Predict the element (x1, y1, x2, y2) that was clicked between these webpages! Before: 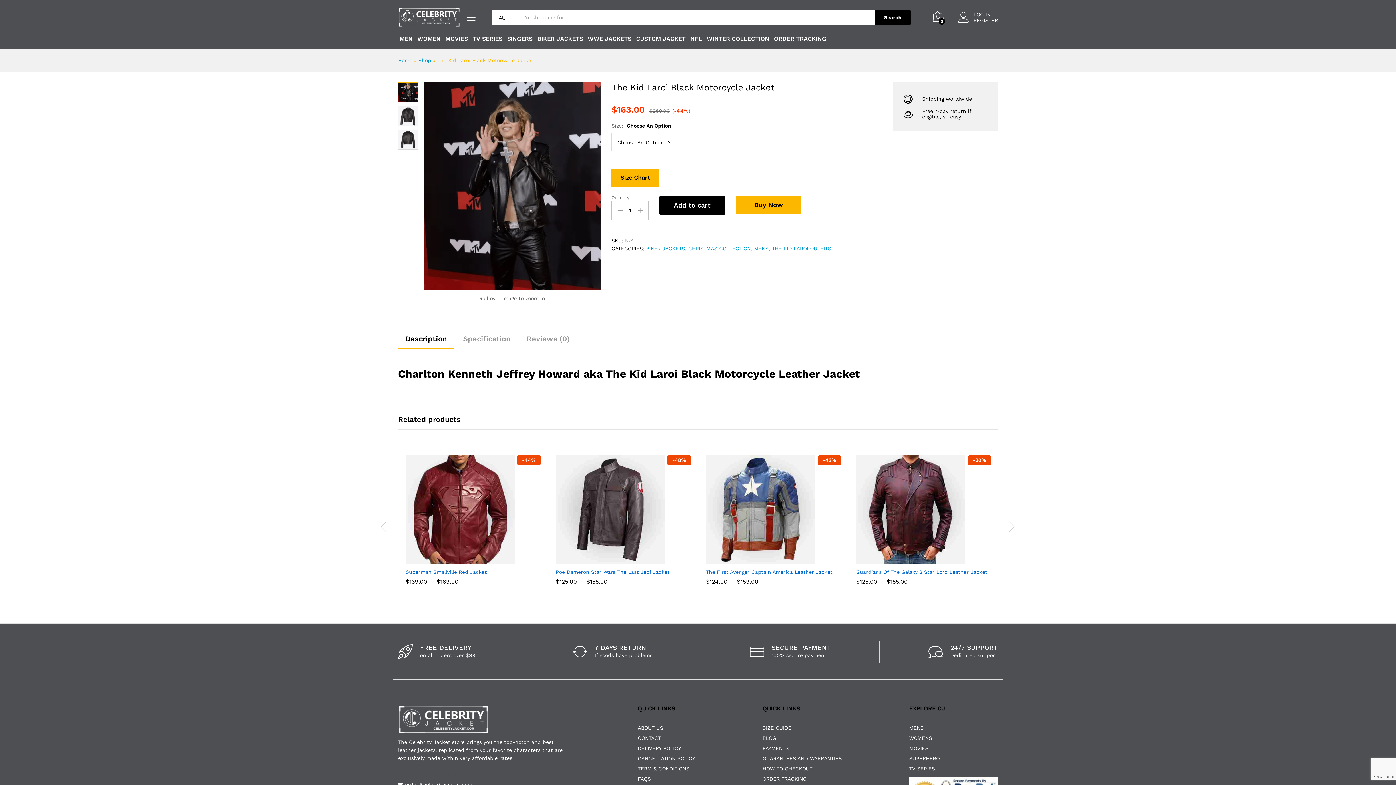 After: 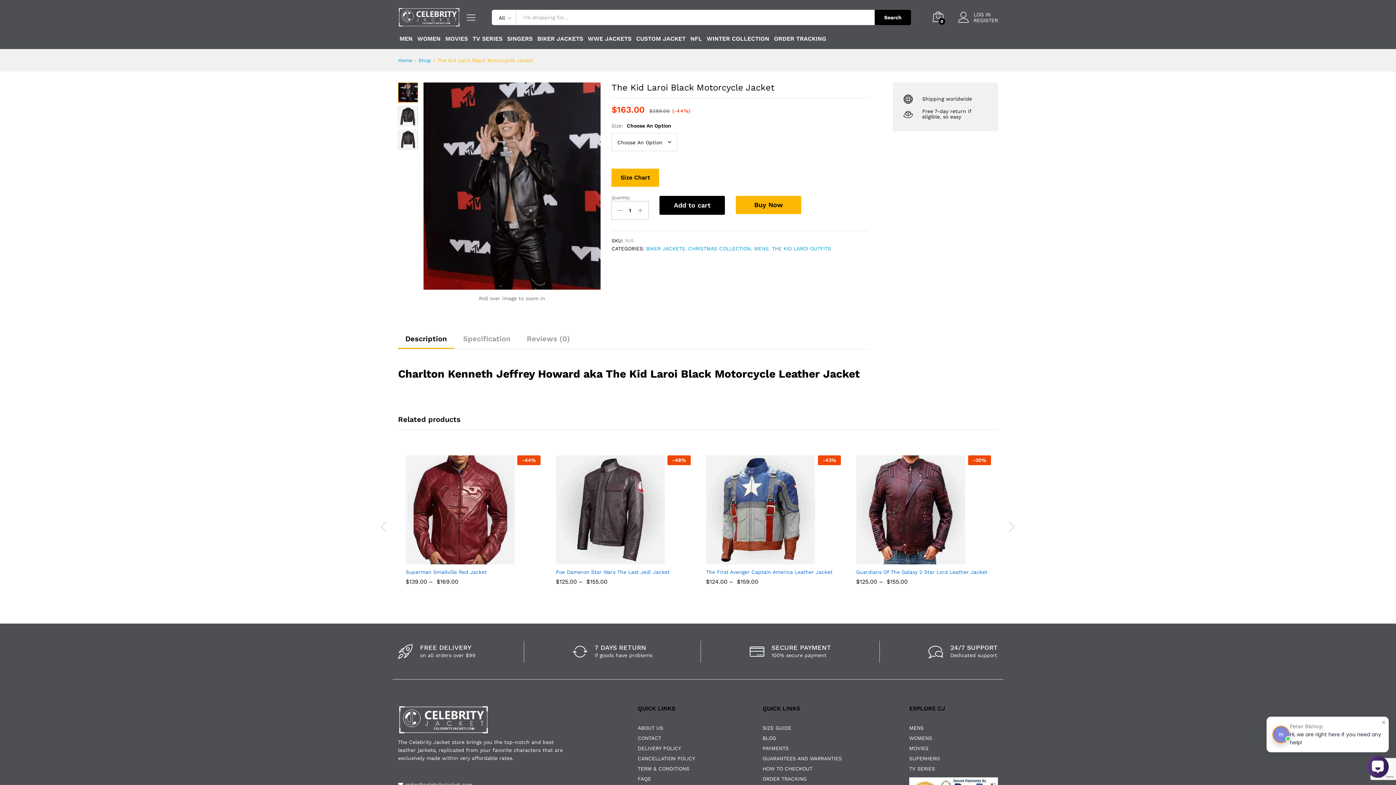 Action: bbox: (659, 196, 725, 214) label: Add to cart